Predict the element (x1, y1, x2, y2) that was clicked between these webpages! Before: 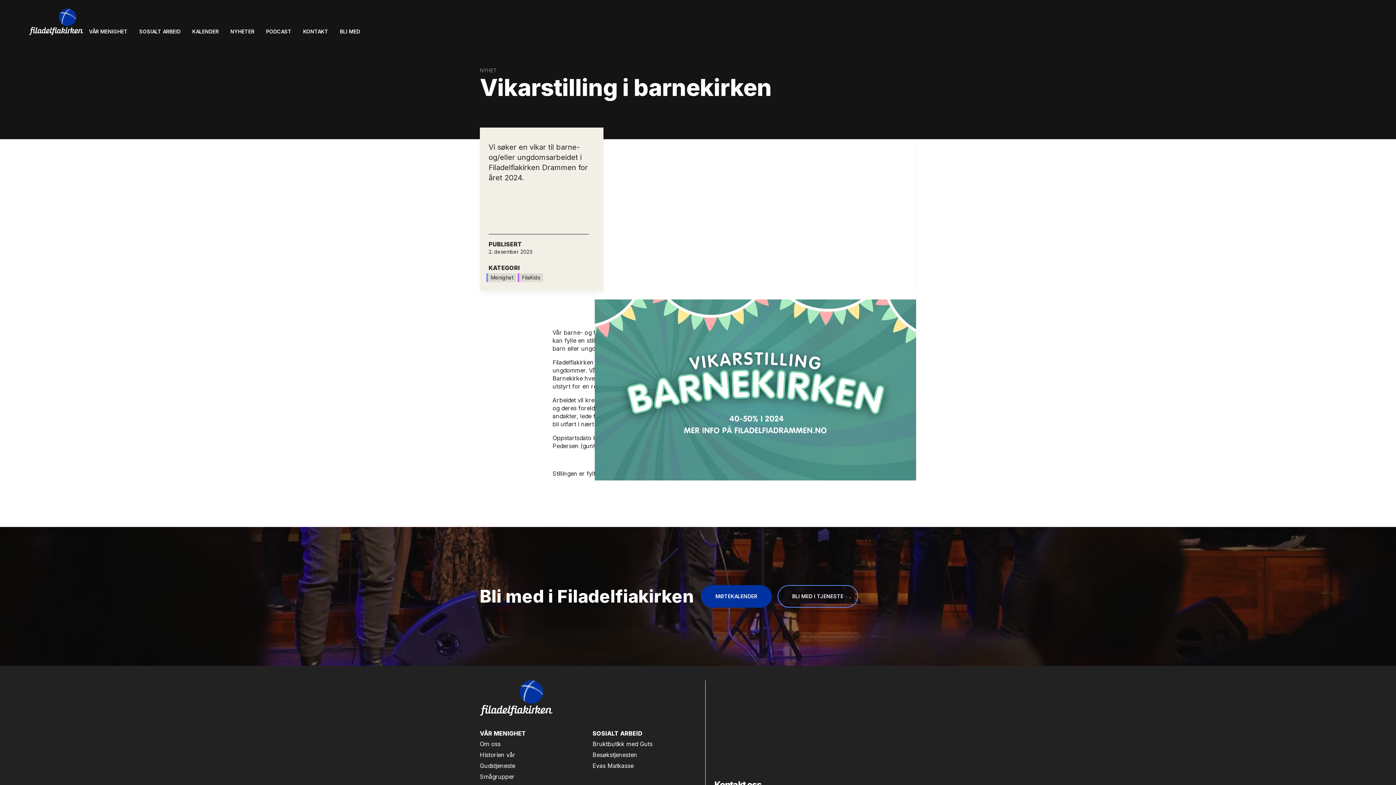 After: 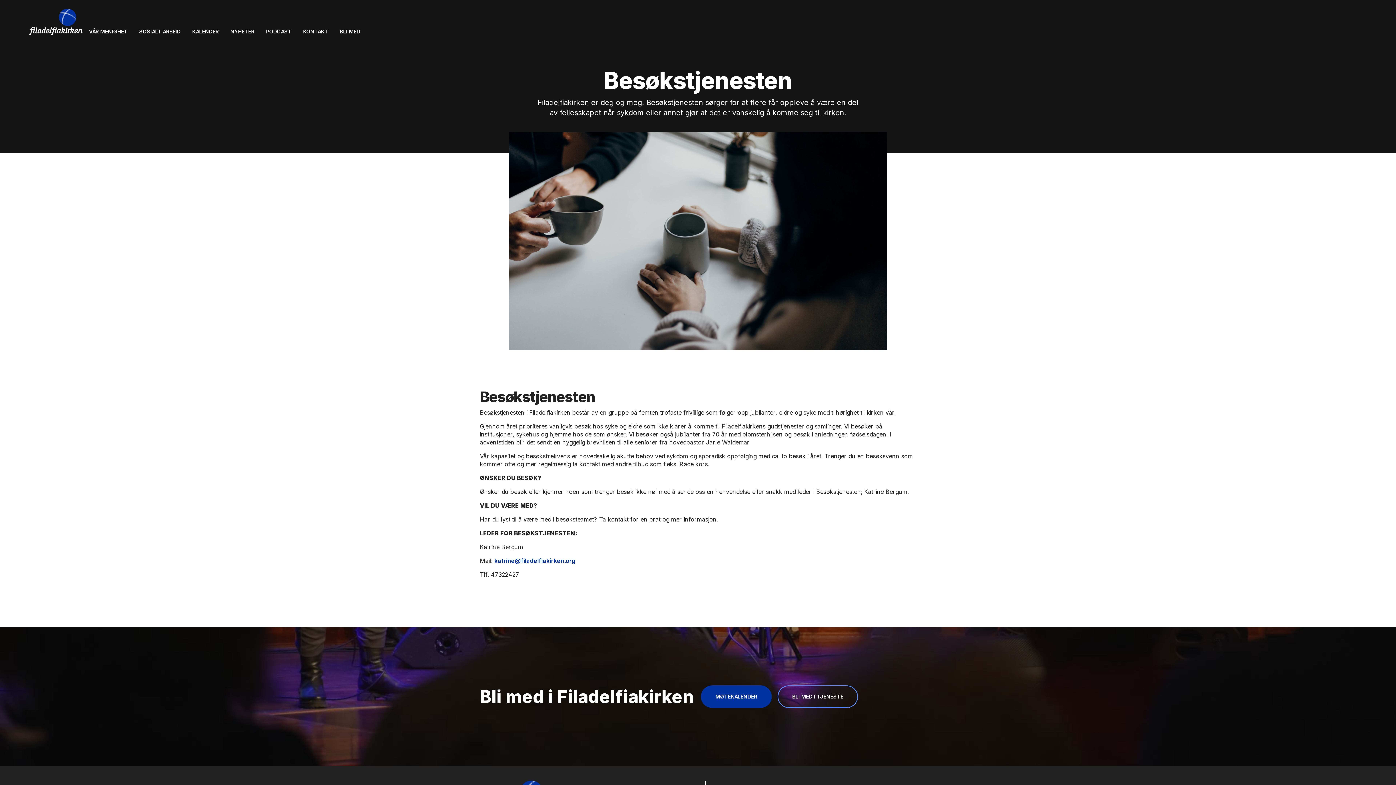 Action: bbox: (592, 751, 690, 759) label: Besøkstjenesten